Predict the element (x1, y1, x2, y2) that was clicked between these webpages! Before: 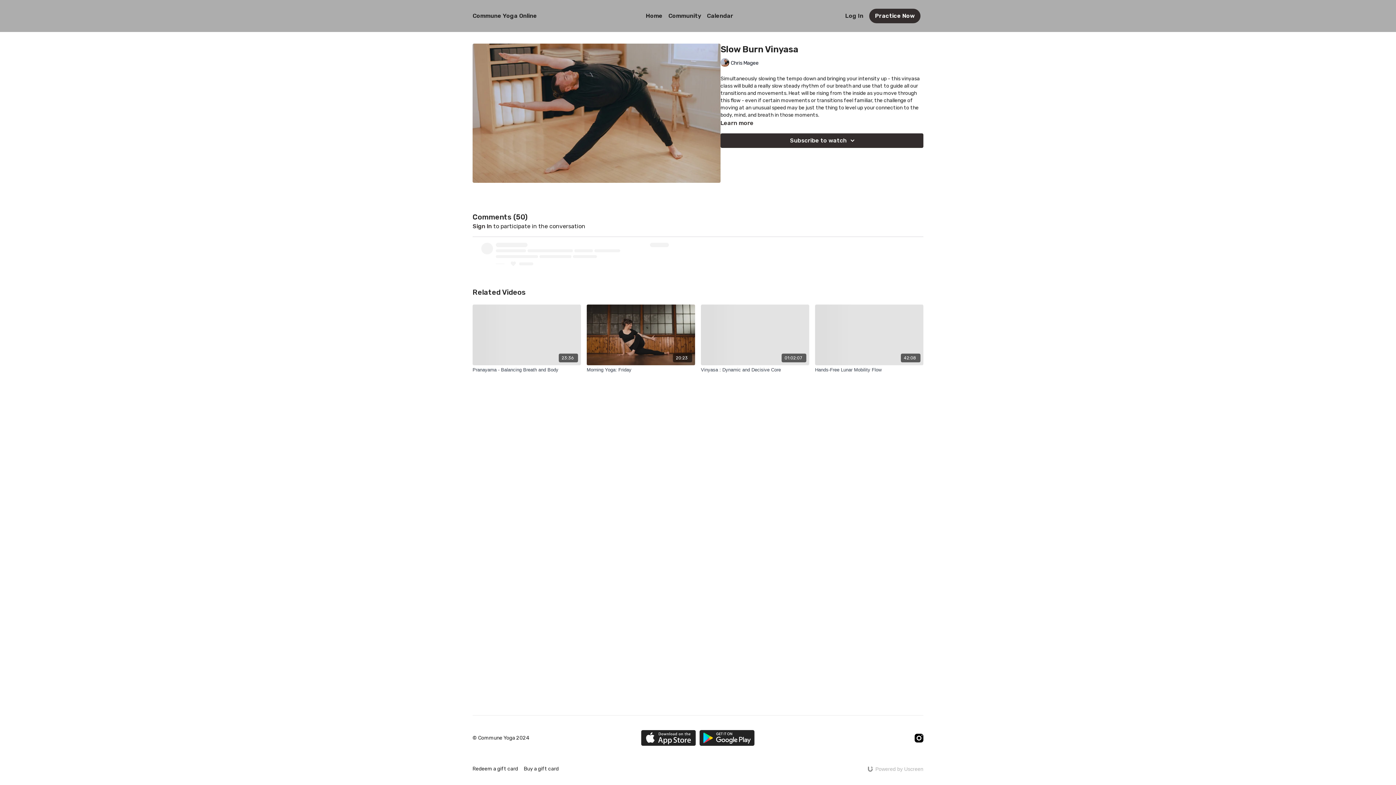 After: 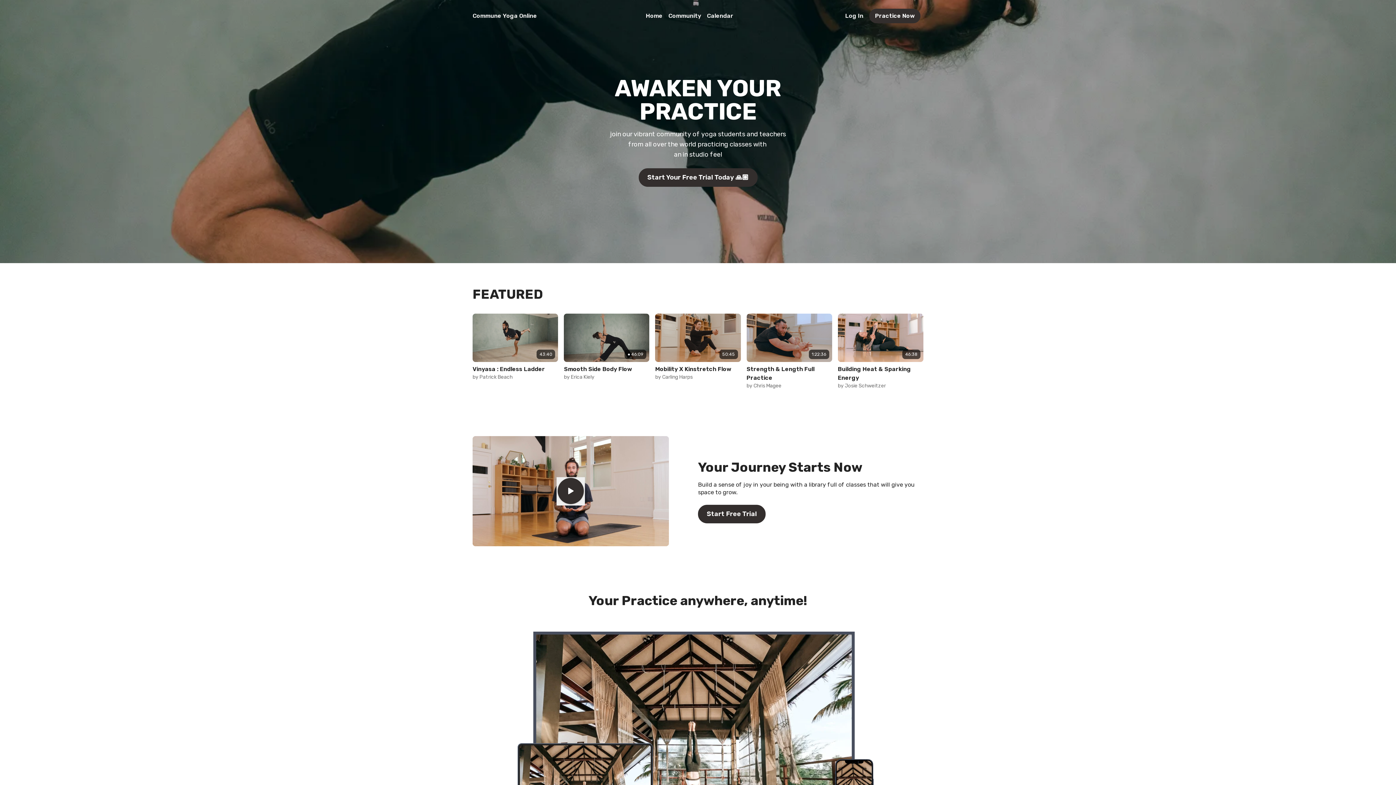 Action: bbox: (646, 11, 662, 20) label: Home